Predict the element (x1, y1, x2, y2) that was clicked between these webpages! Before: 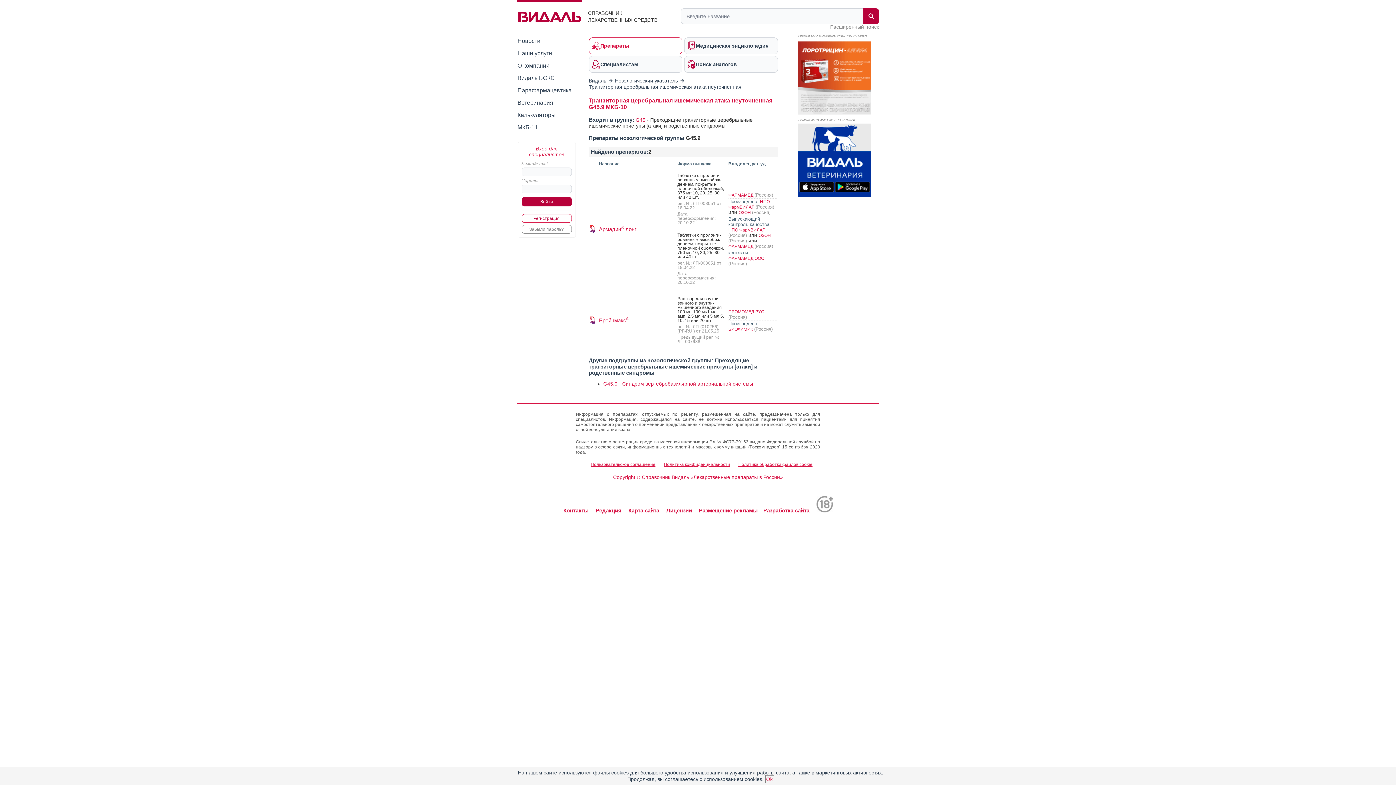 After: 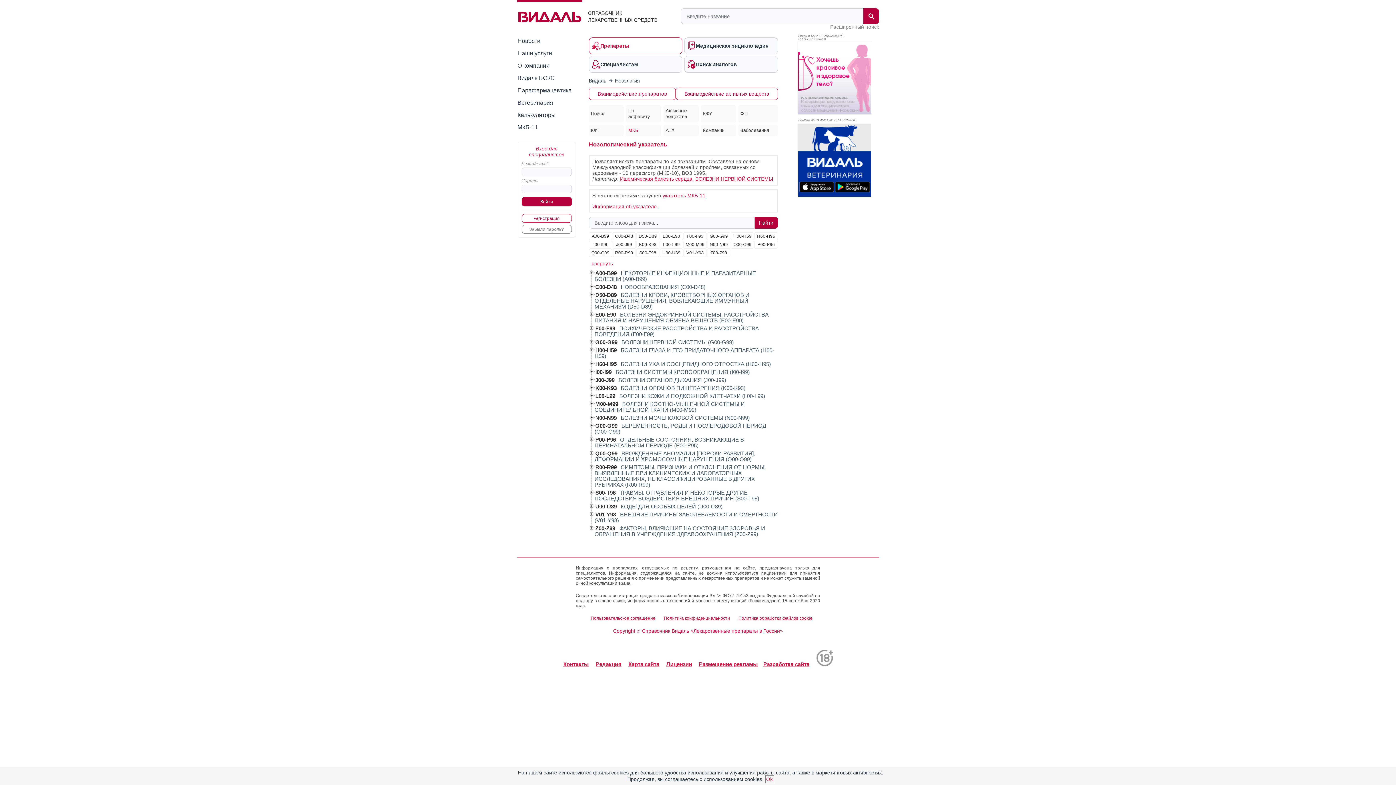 Action: bbox: (615, 77, 678, 83) label: Нозологический указатель